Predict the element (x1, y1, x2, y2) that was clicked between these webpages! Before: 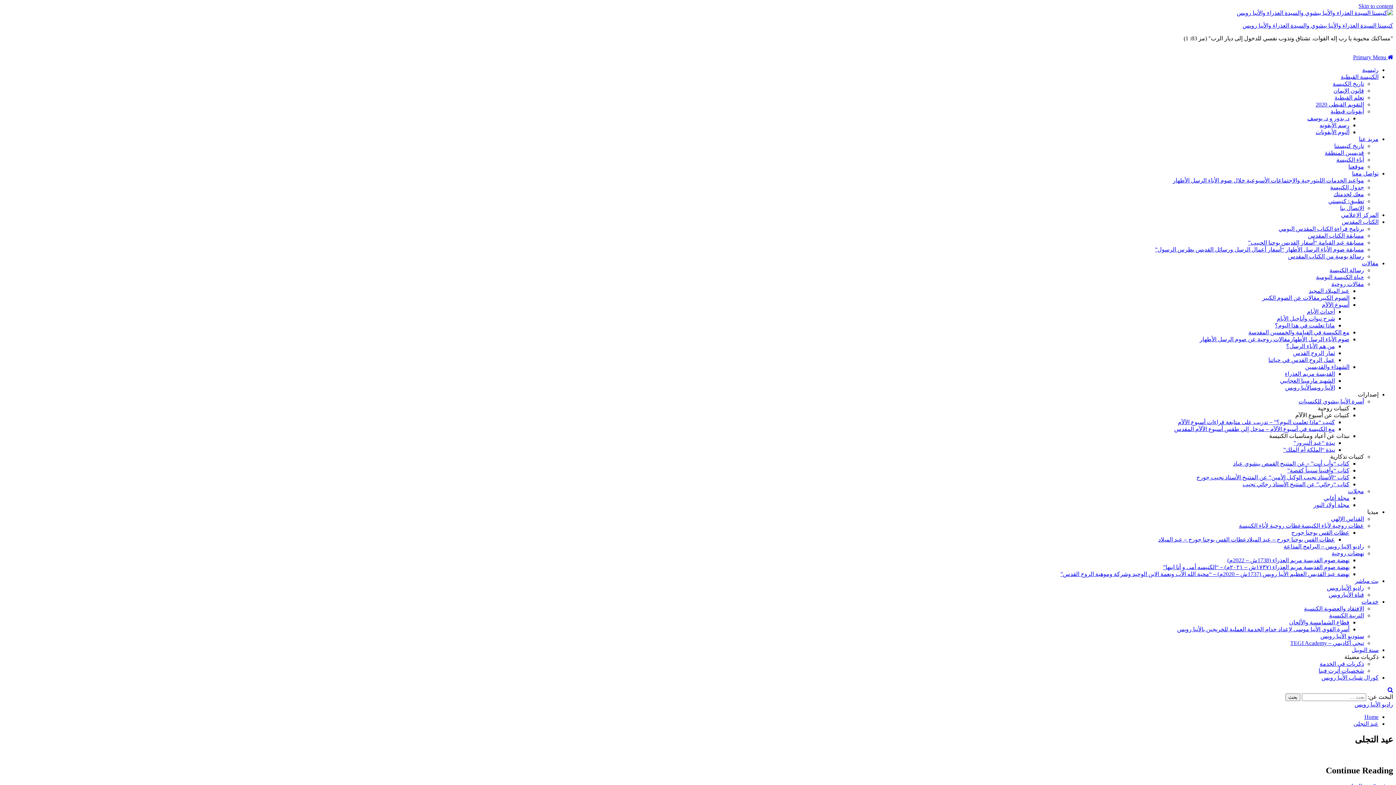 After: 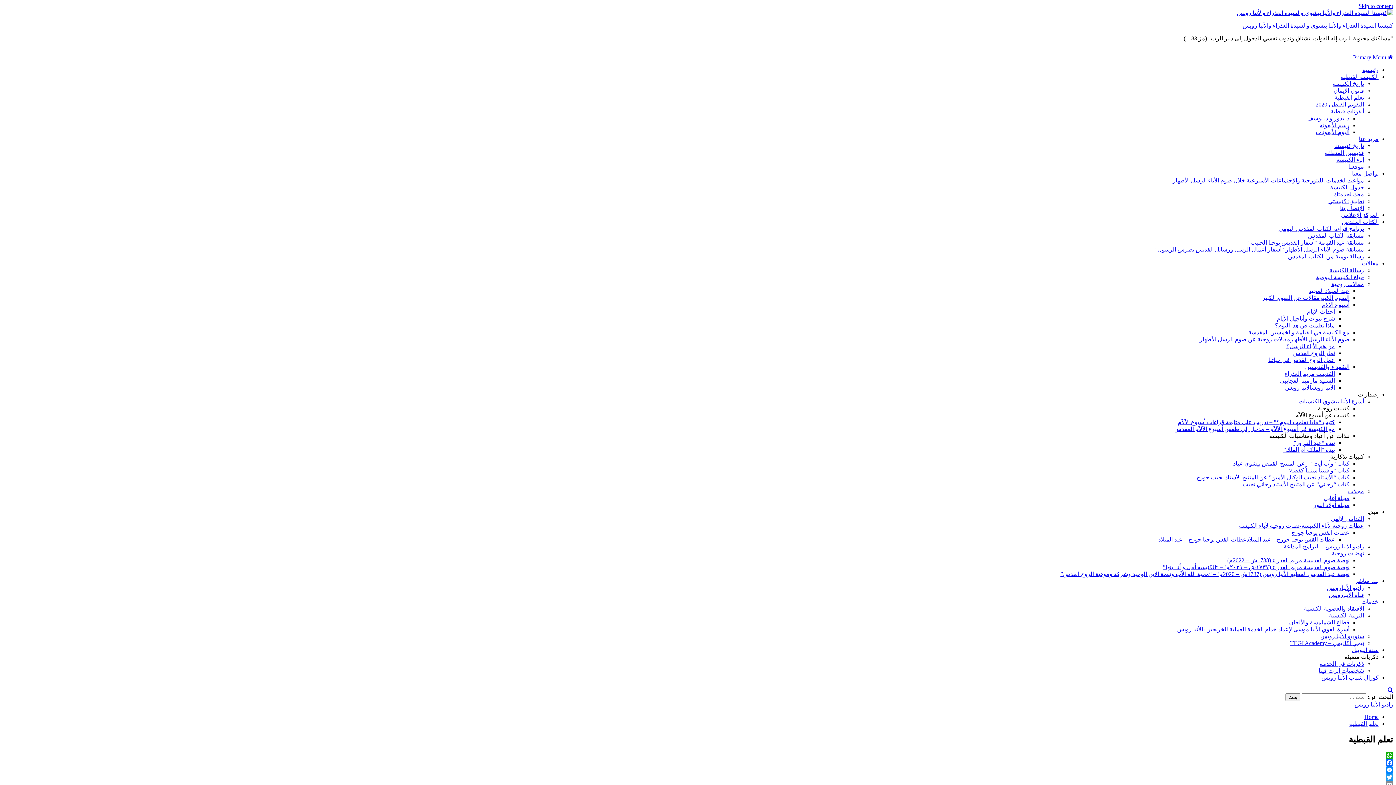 Action: bbox: (1334, 94, 1364, 100) label: تعلم القبطية